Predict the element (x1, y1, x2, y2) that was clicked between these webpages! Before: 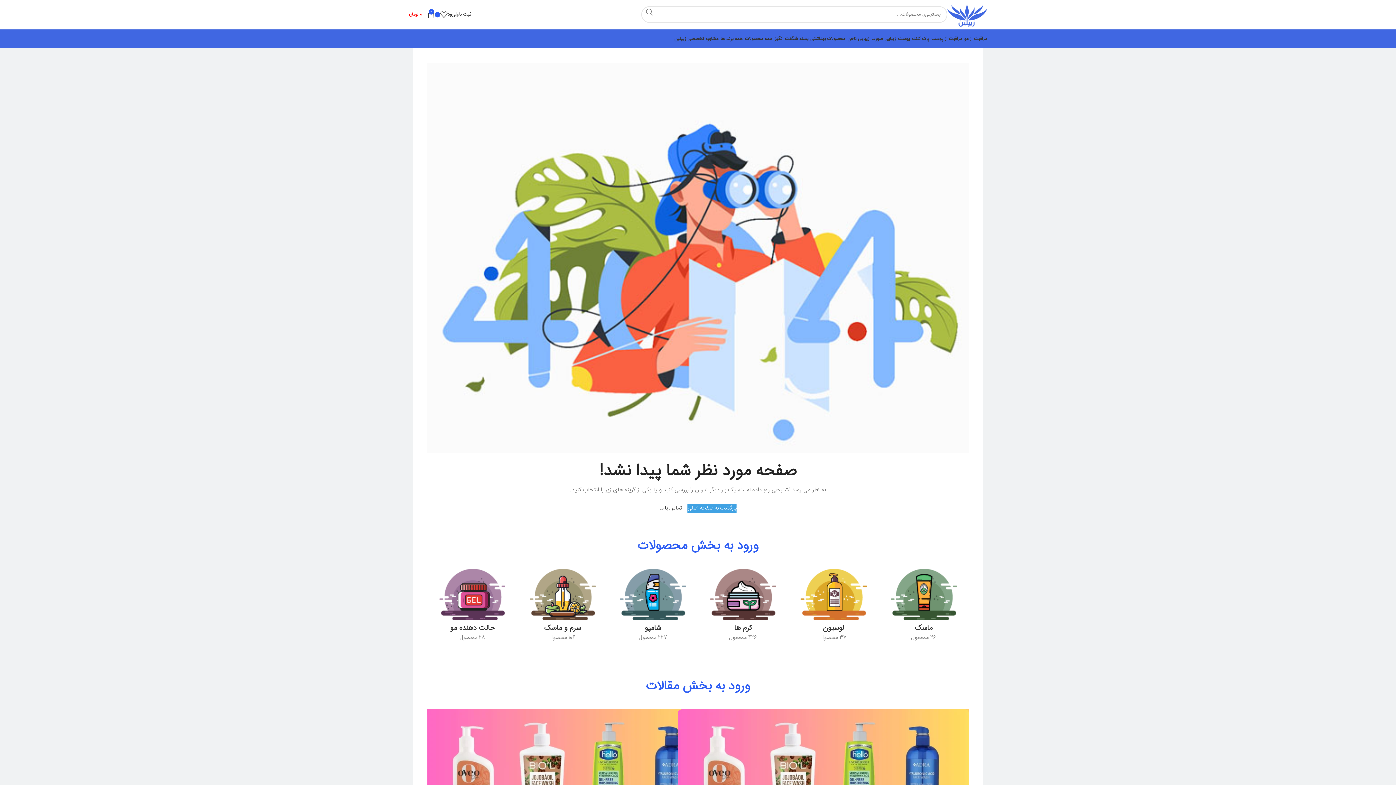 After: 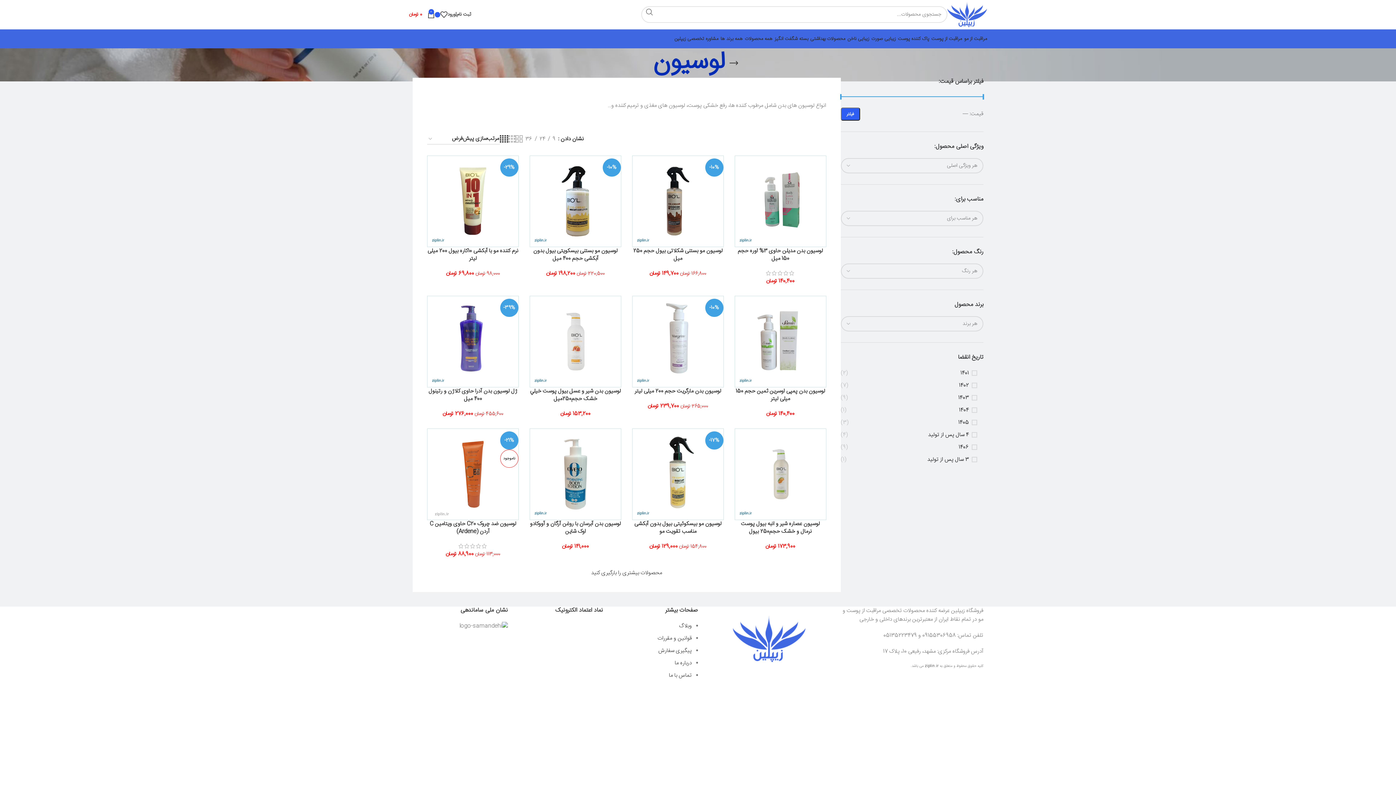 Action: label: Category image bbox: (793, 569, 873, 620)